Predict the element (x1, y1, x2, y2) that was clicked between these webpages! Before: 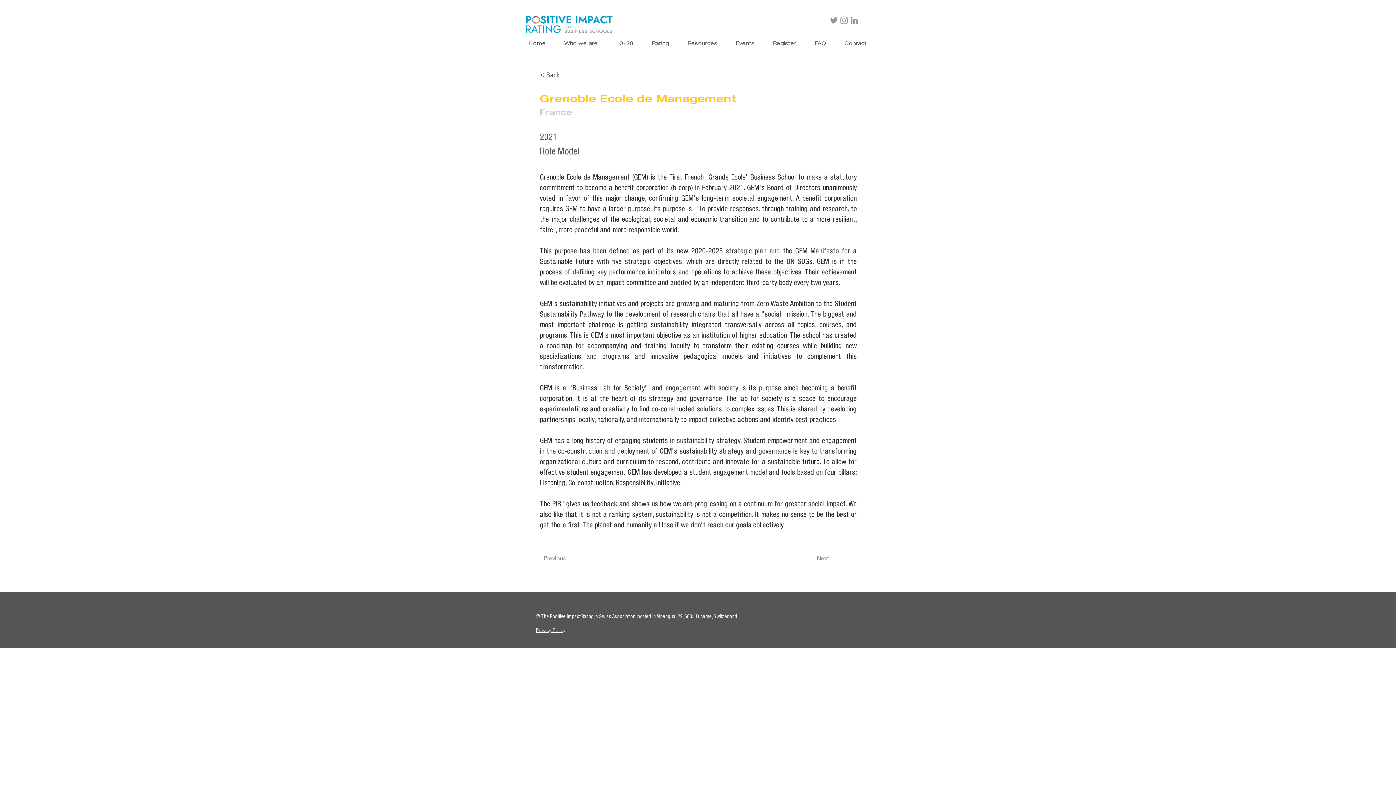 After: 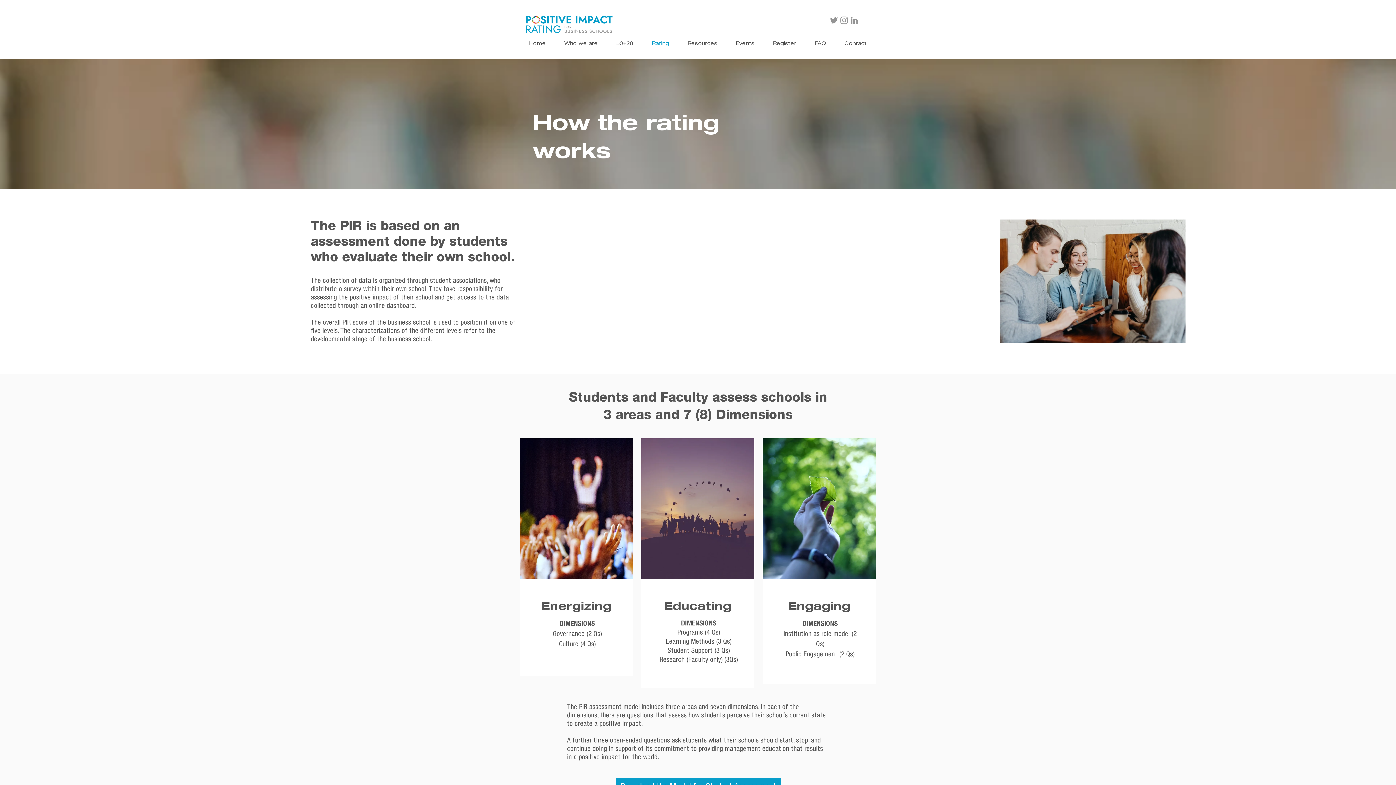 Action: bbox: (642, 40, 678, 48) label: Rating